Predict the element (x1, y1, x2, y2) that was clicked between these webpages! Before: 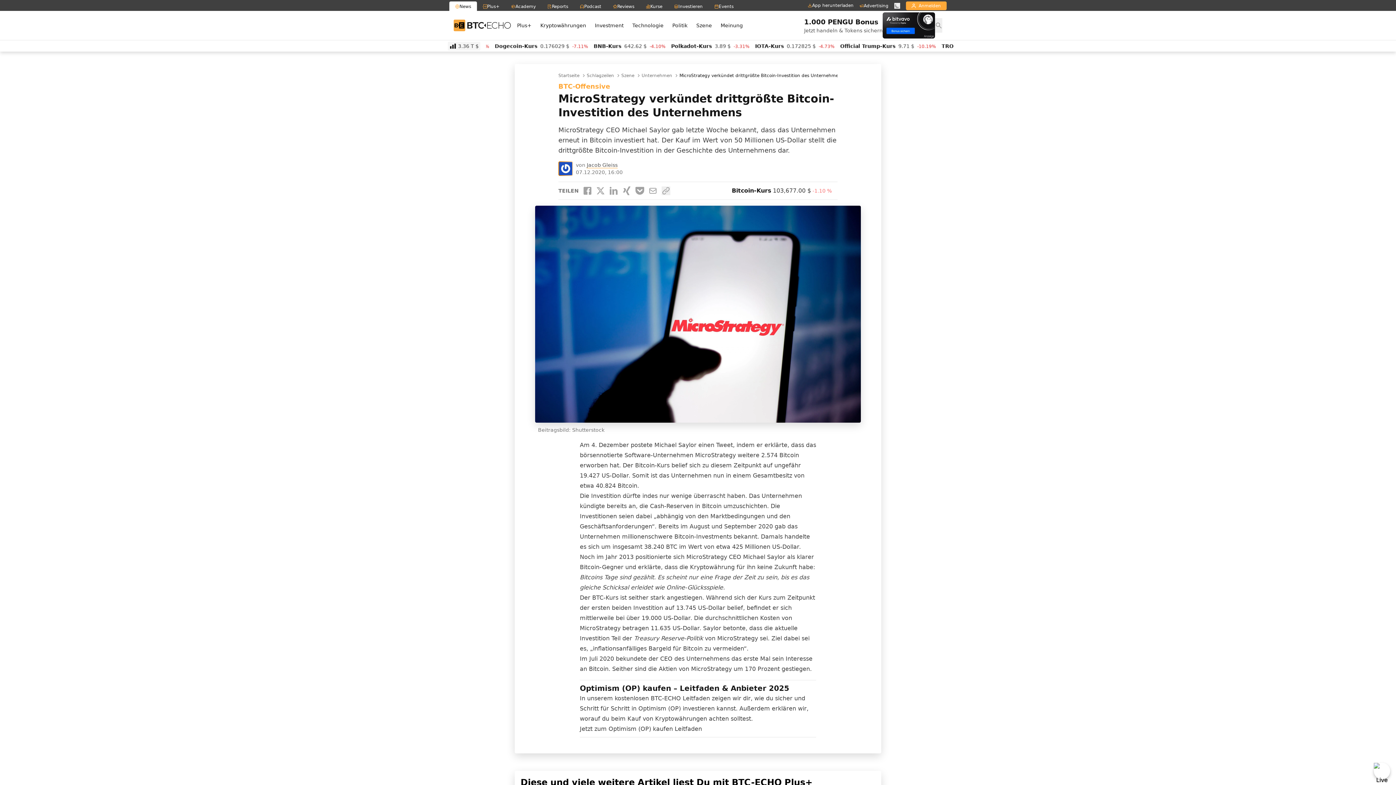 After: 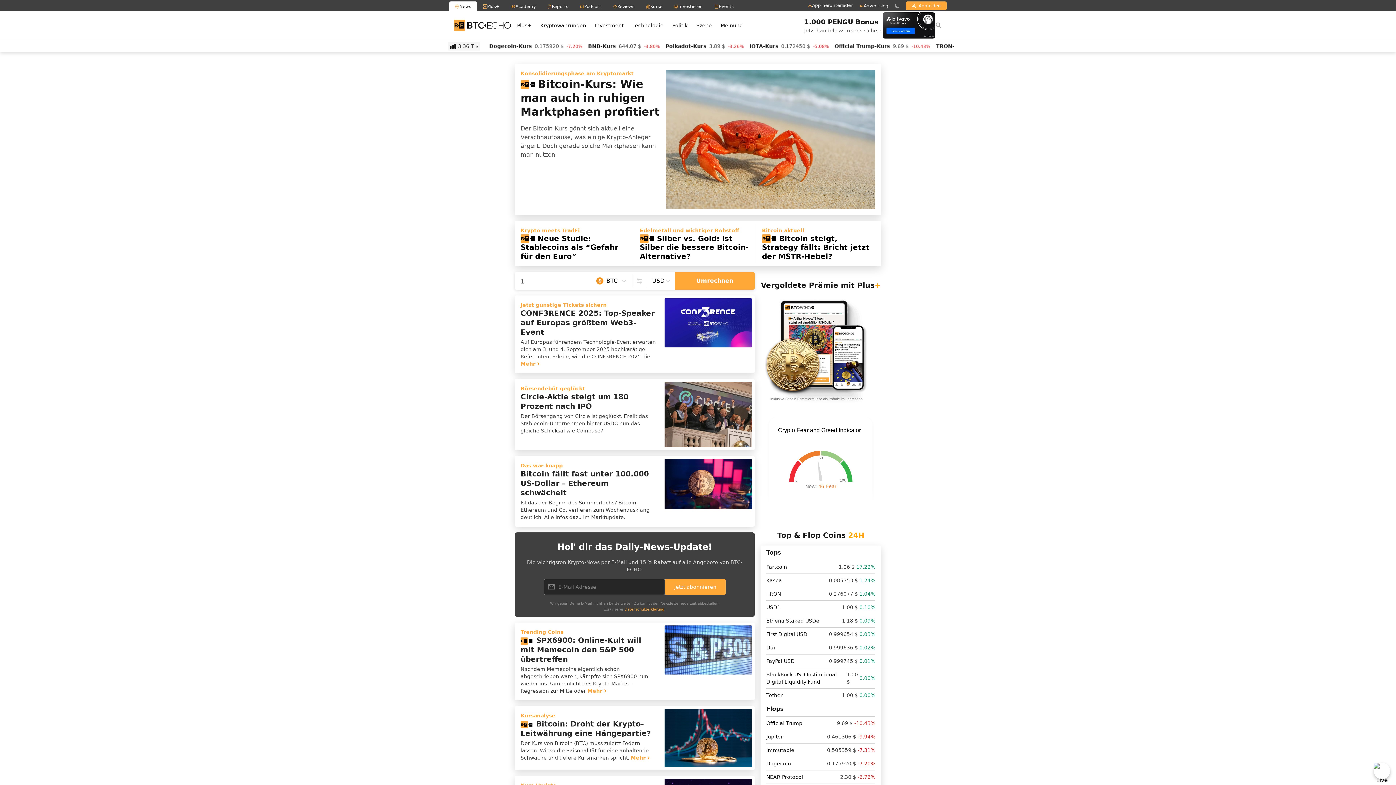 Action: bbox: (453, 19, 511, 31) label: BTC-ECHO